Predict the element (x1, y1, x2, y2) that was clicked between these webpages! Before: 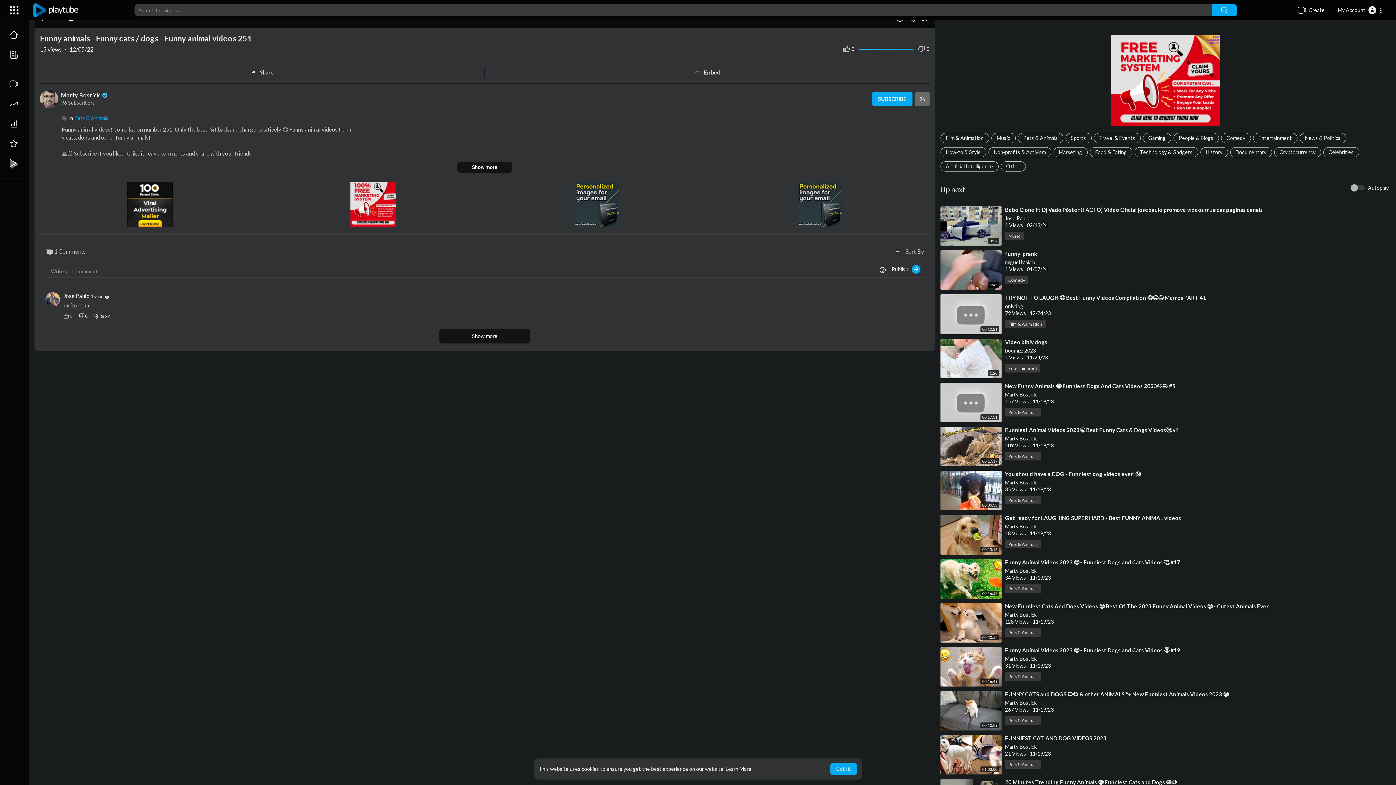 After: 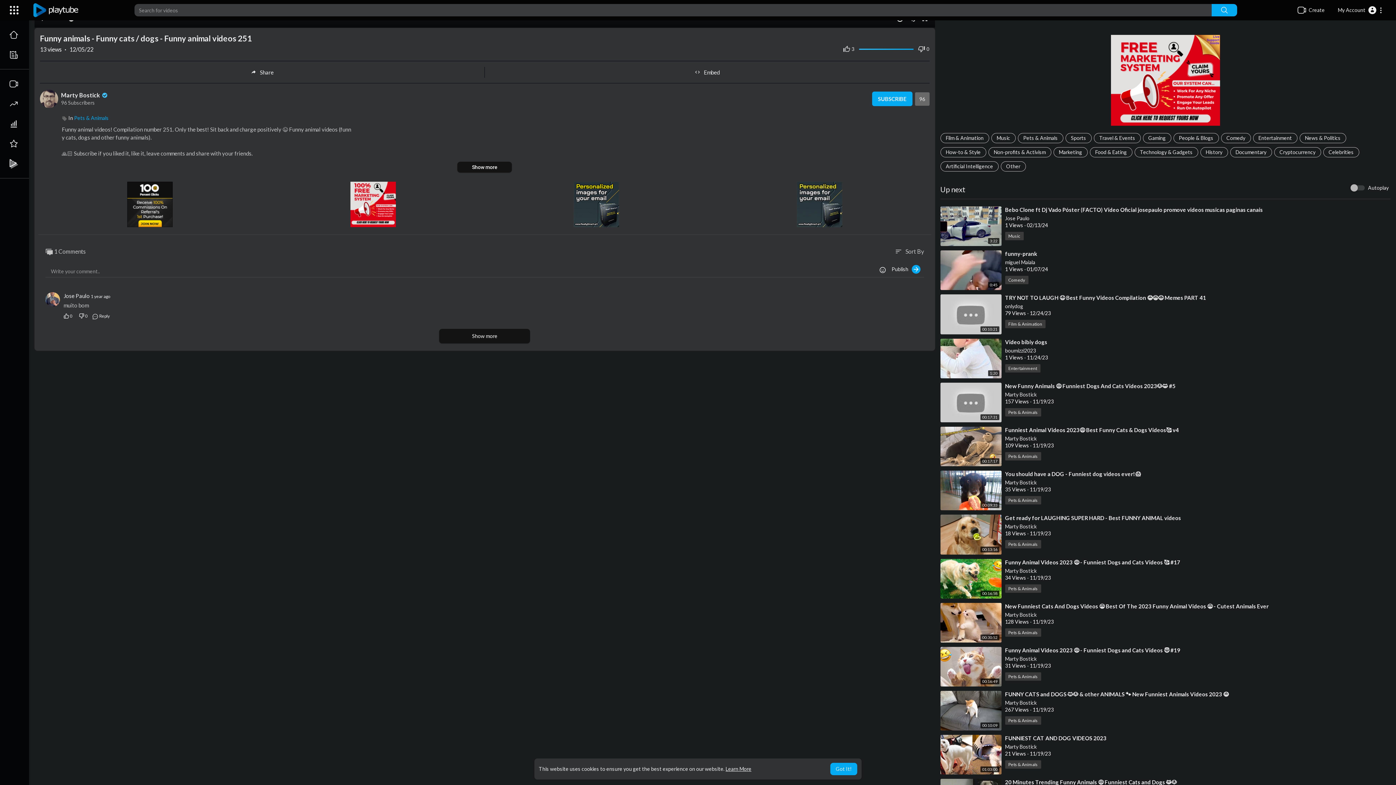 Action: bbox: (725, 766, 751, 772) label: learn more about cookies